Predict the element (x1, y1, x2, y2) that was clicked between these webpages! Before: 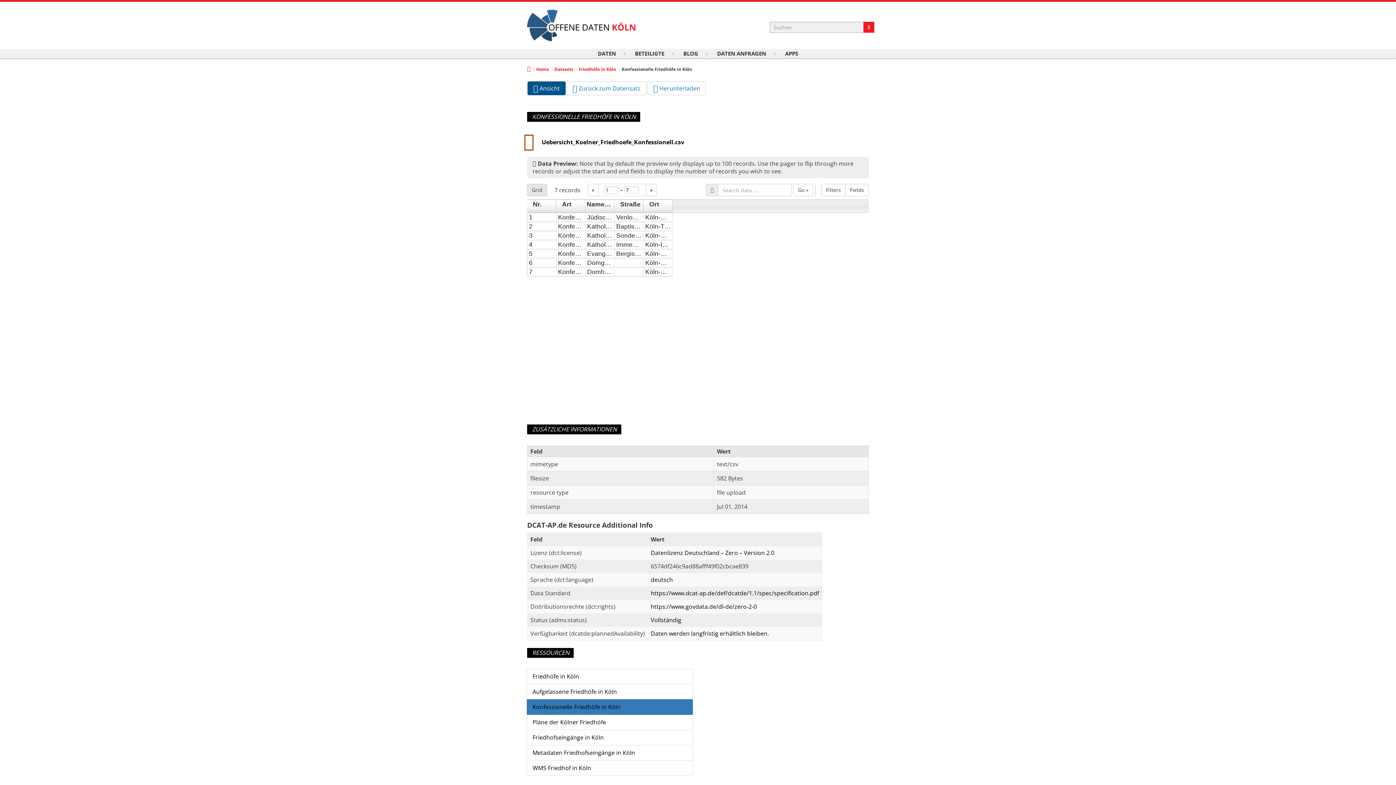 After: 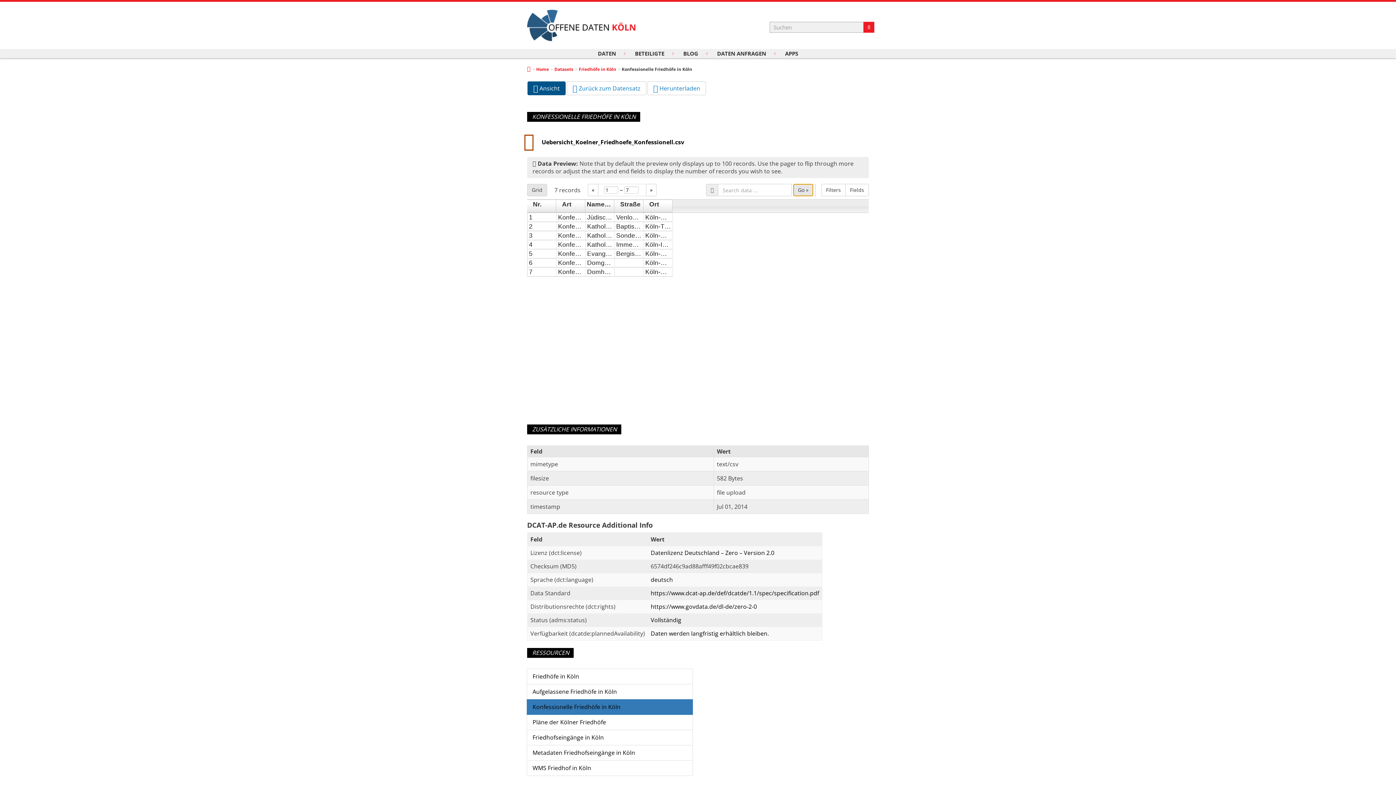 Action: bbox: (793, 184, 813, 196) label: Go »